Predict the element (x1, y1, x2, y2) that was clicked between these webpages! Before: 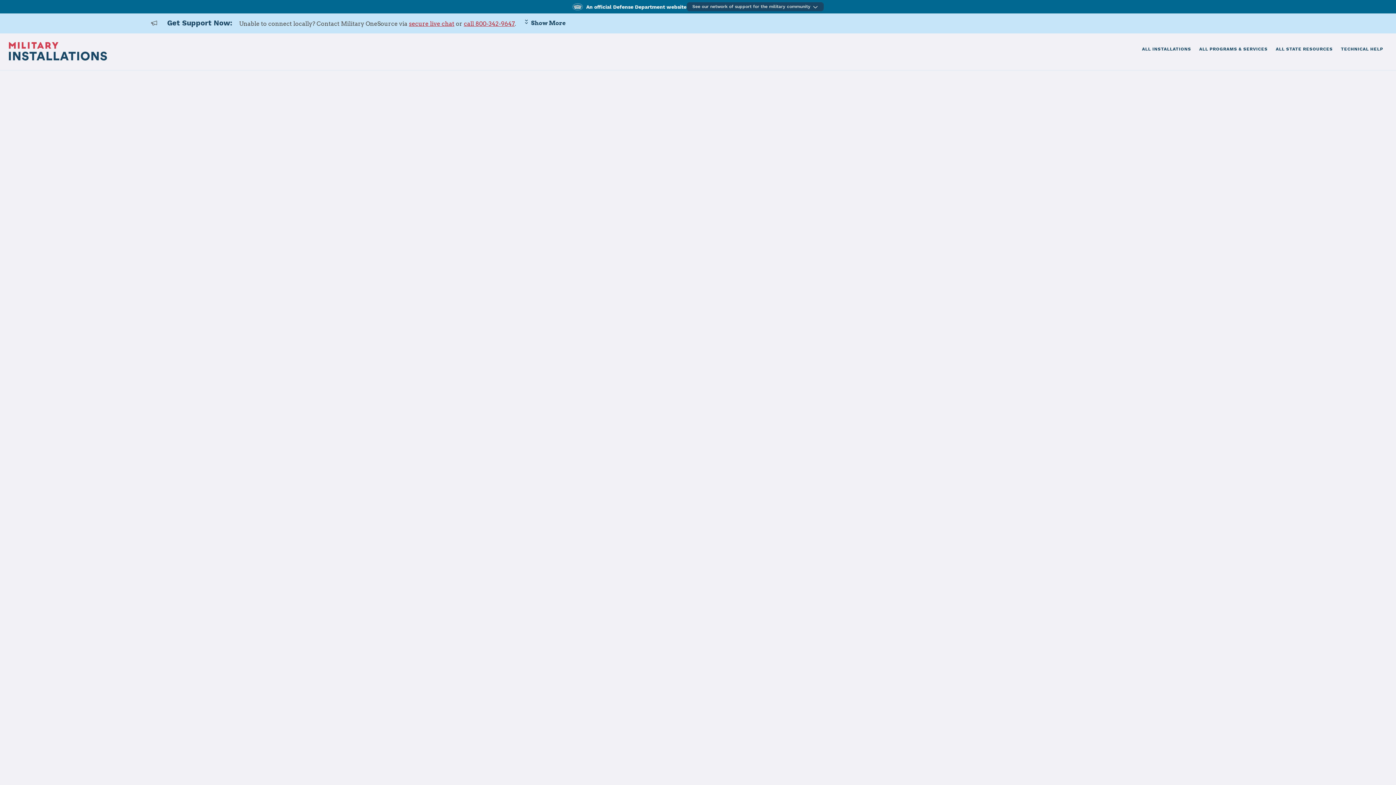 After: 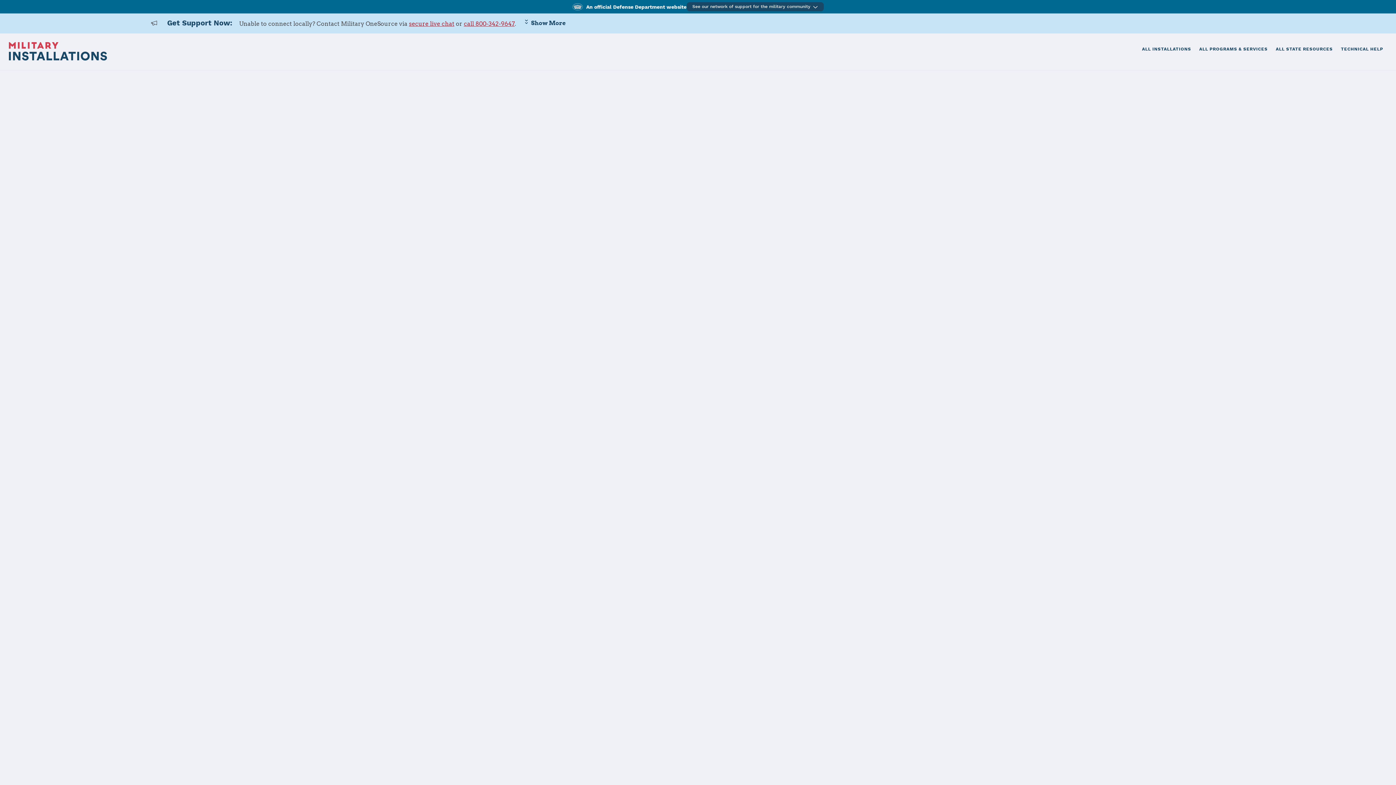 Action: bbox: (119, 307, 159, 314) label: COMM phone number for Laughlin AFB Official Mail Center (OMC) : 830-298-4310